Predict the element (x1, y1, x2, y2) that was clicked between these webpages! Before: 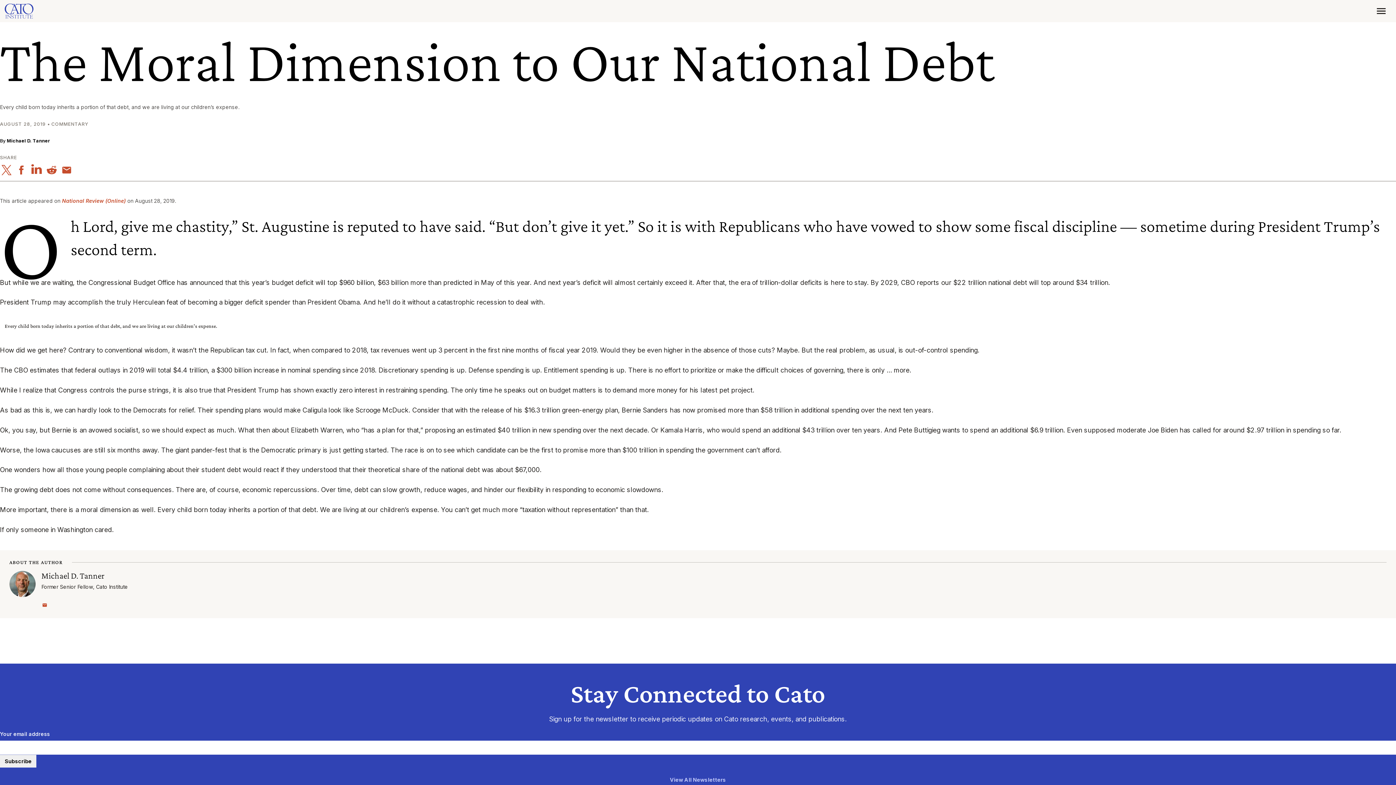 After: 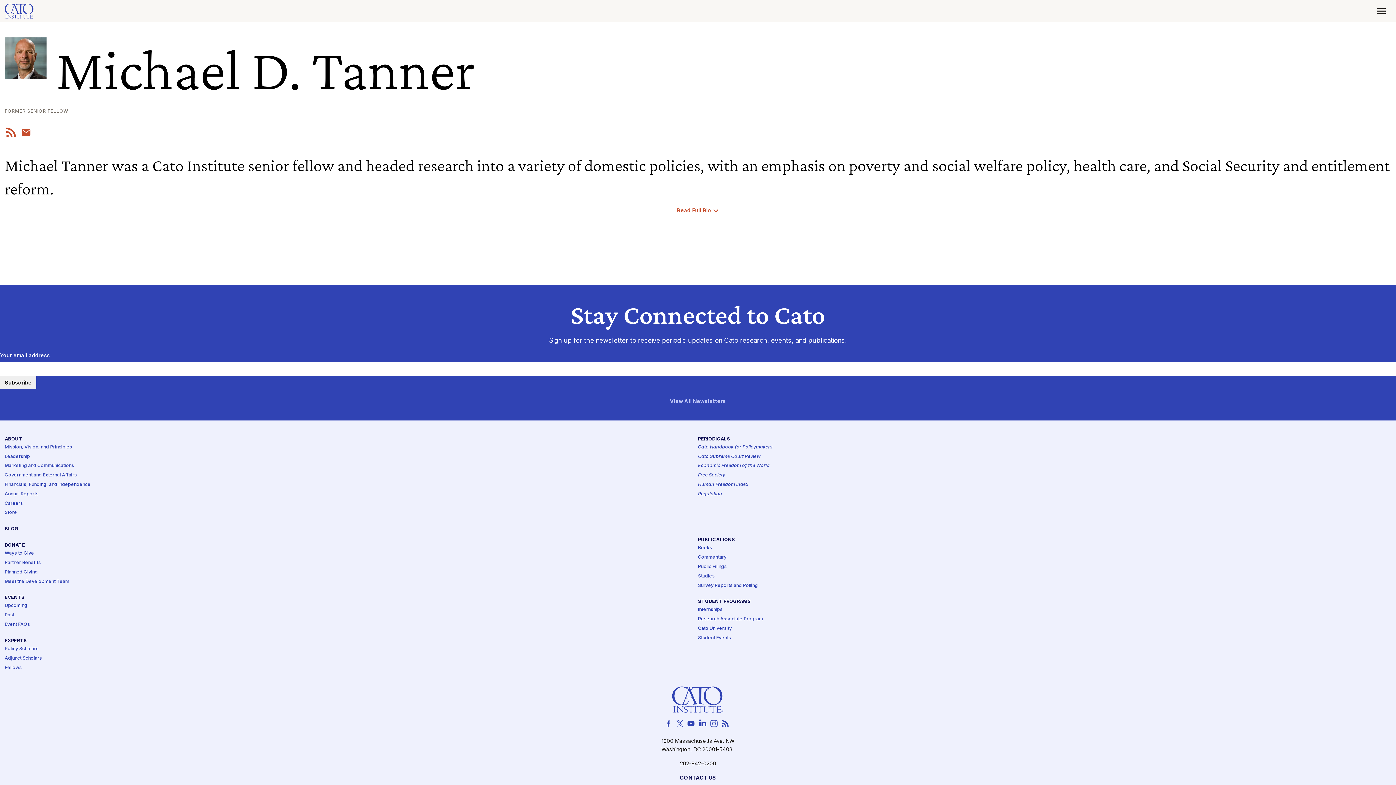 Action: label: Michael D. Tanner bbox: (6, 138, 50, 143)